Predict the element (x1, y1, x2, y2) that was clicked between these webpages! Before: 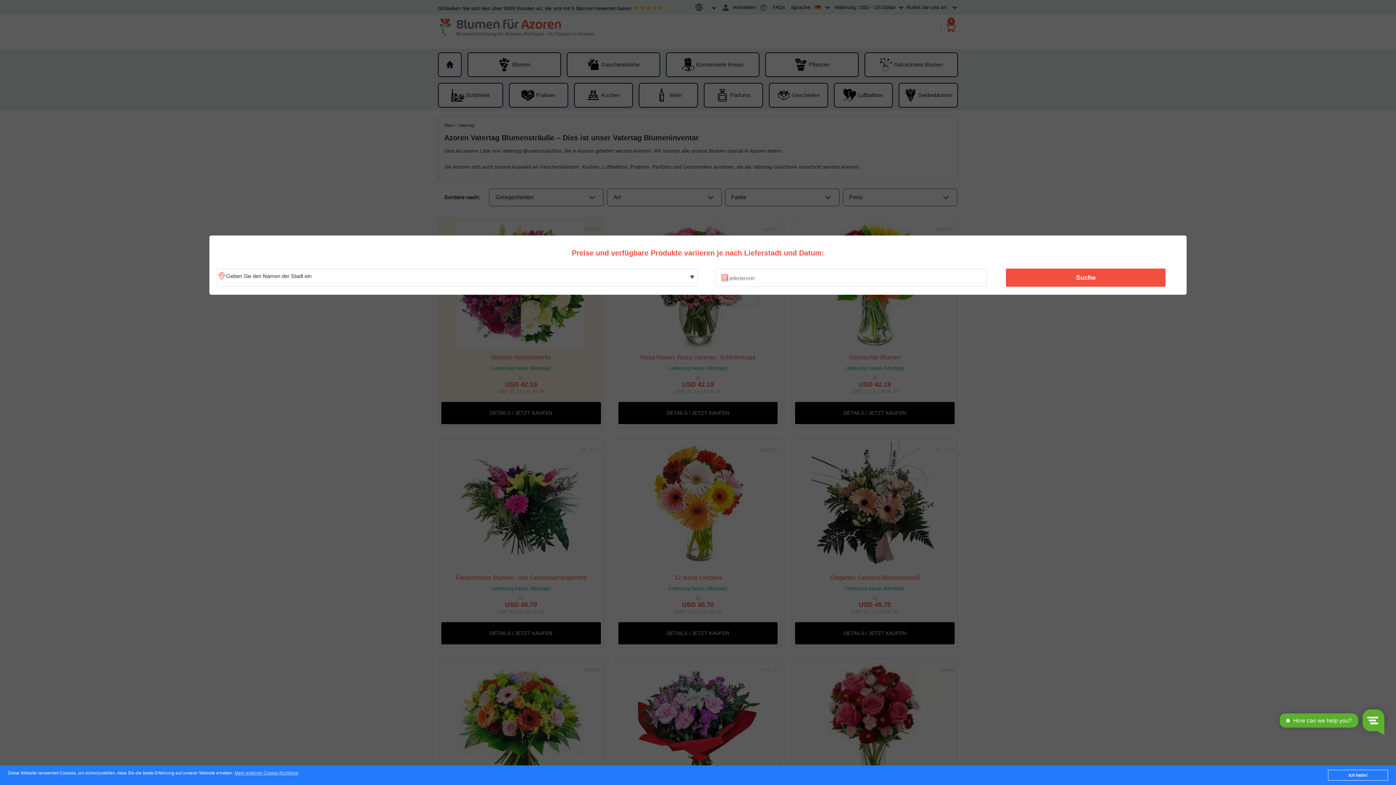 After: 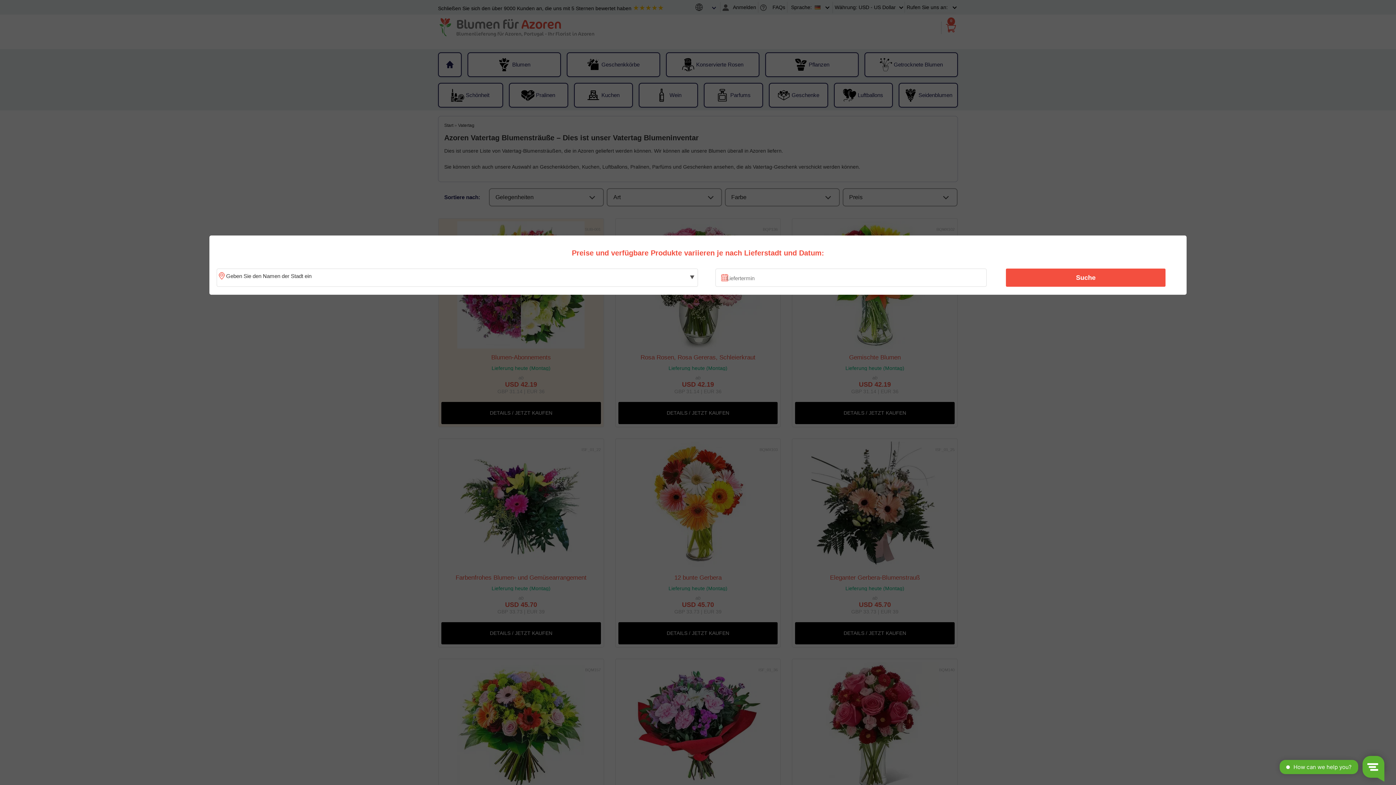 Action: bbox: (1328, 770, 1388, 781) label: Ich habs!